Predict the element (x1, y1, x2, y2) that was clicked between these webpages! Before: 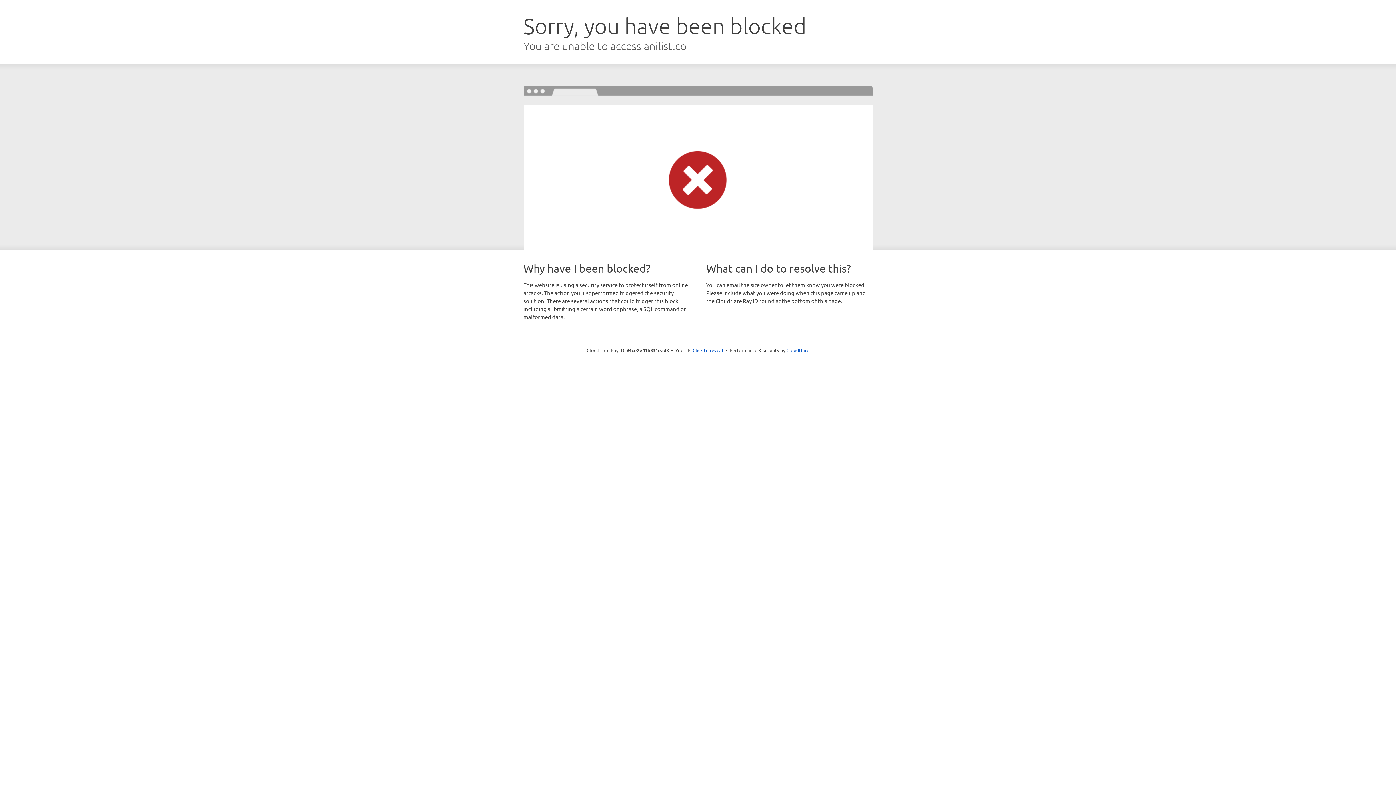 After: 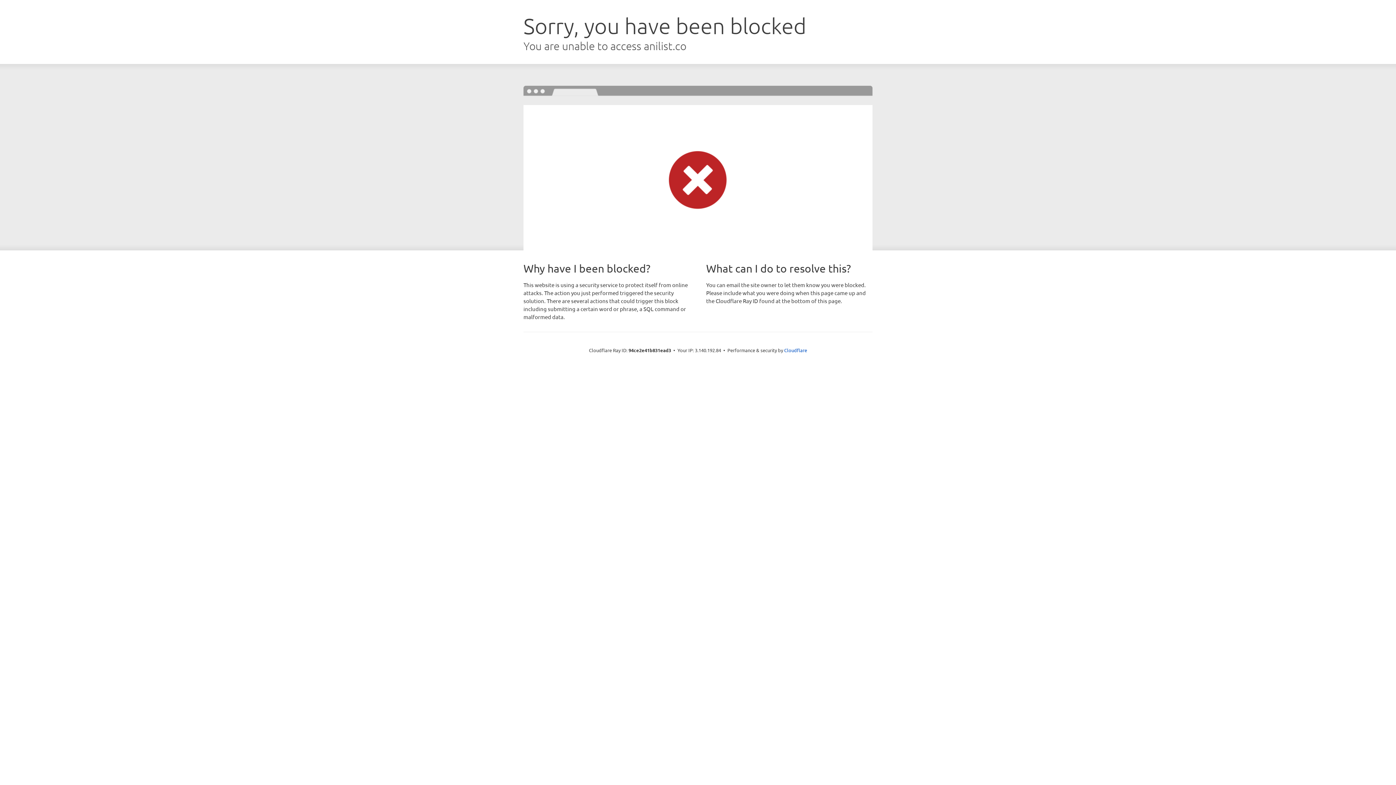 Action: label: Click to reveal bbox: (692, 346, 723, 353)